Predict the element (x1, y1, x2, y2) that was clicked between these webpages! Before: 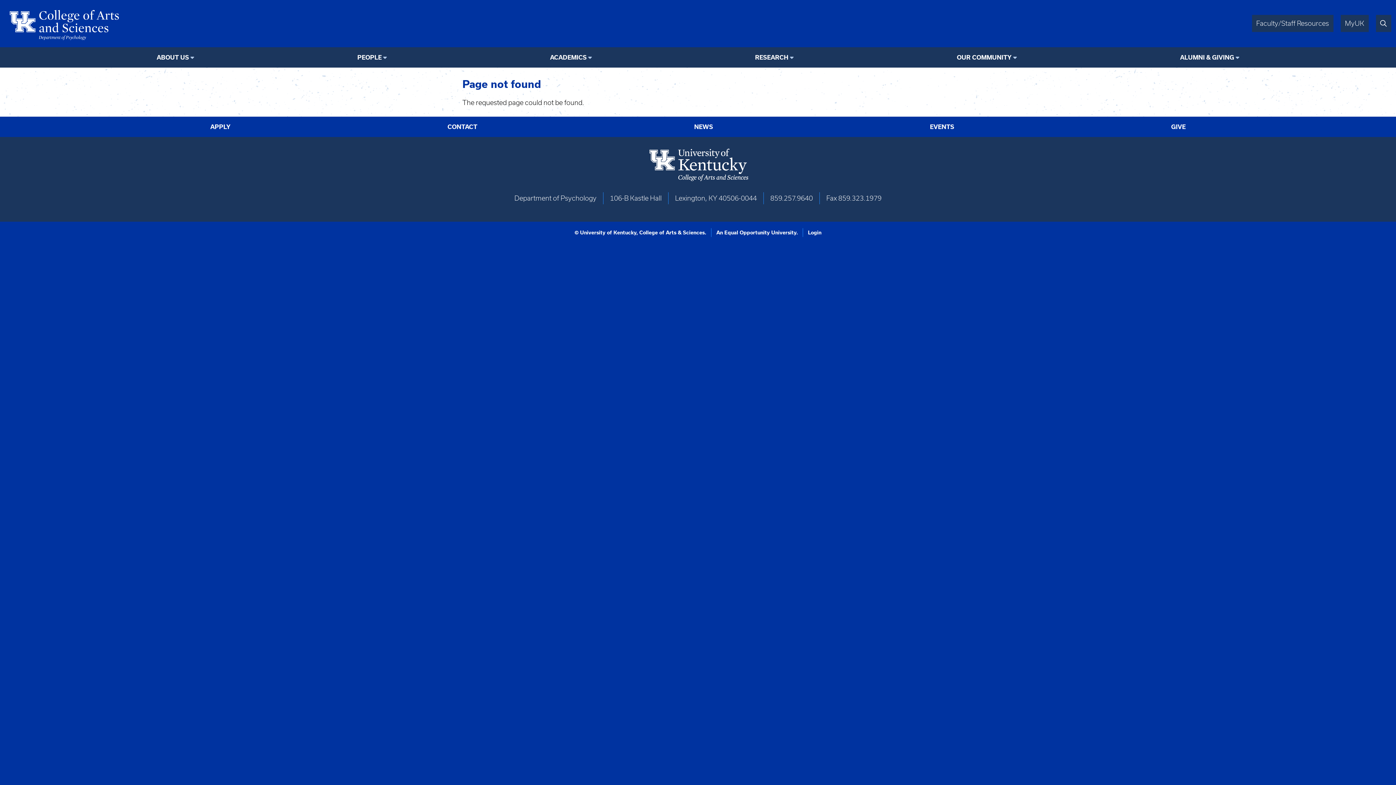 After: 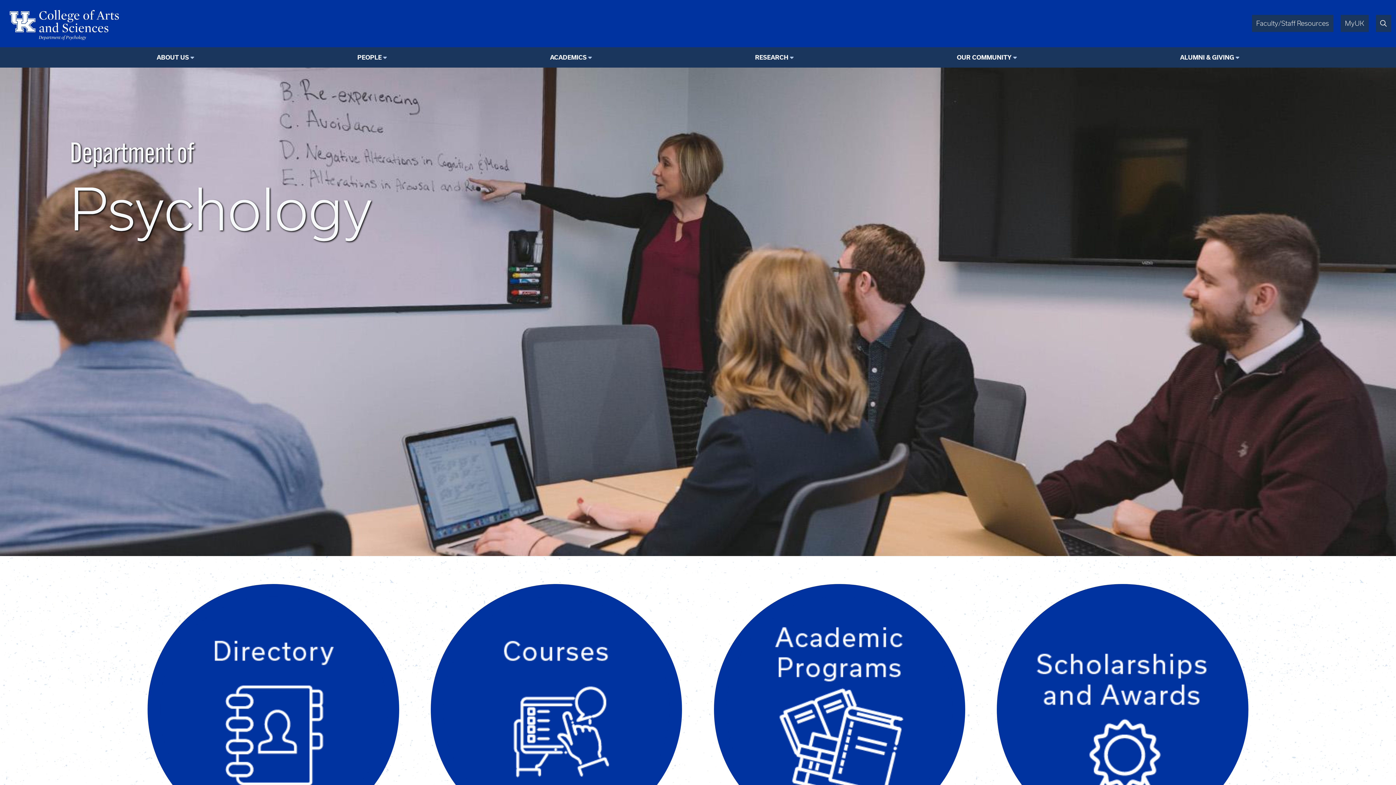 Action: bbox: (4, 4, 1244, 42)